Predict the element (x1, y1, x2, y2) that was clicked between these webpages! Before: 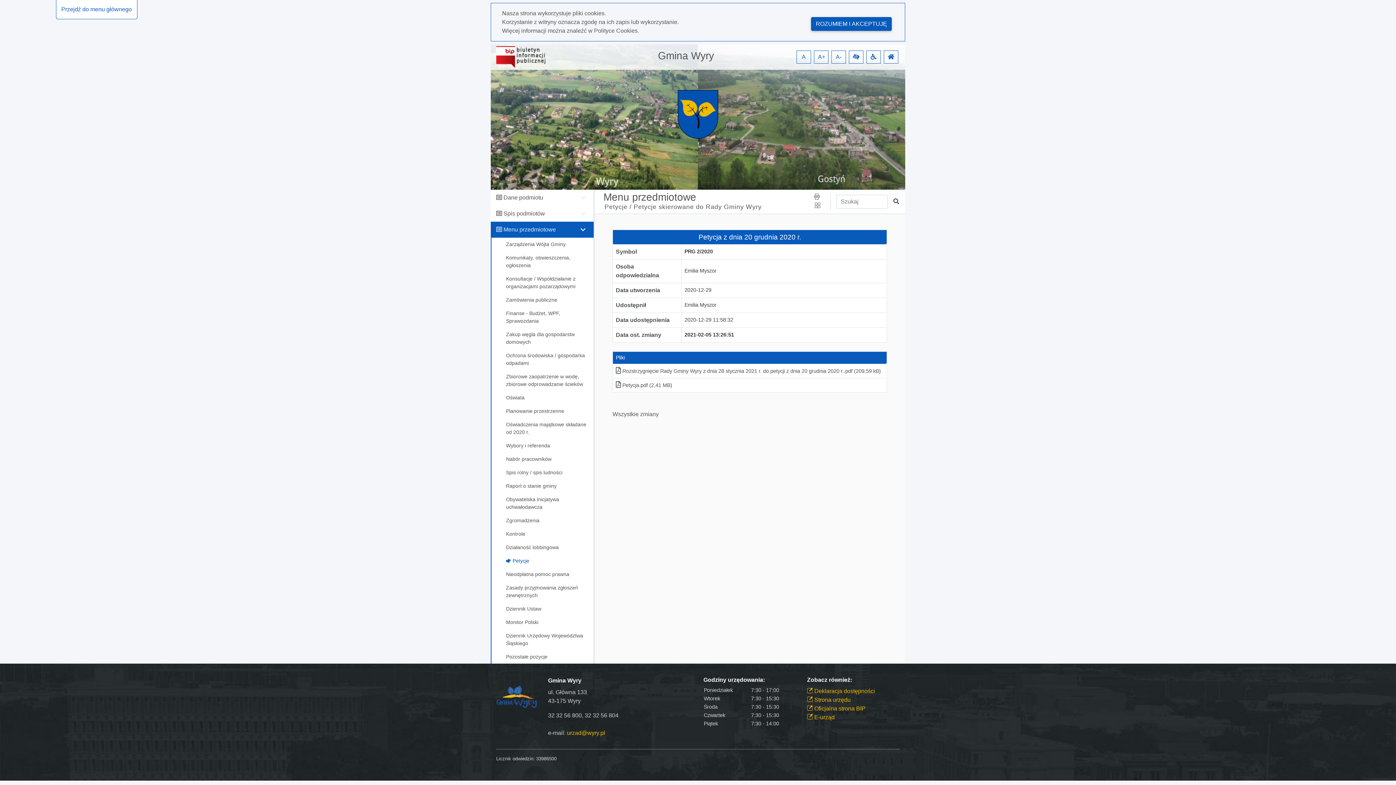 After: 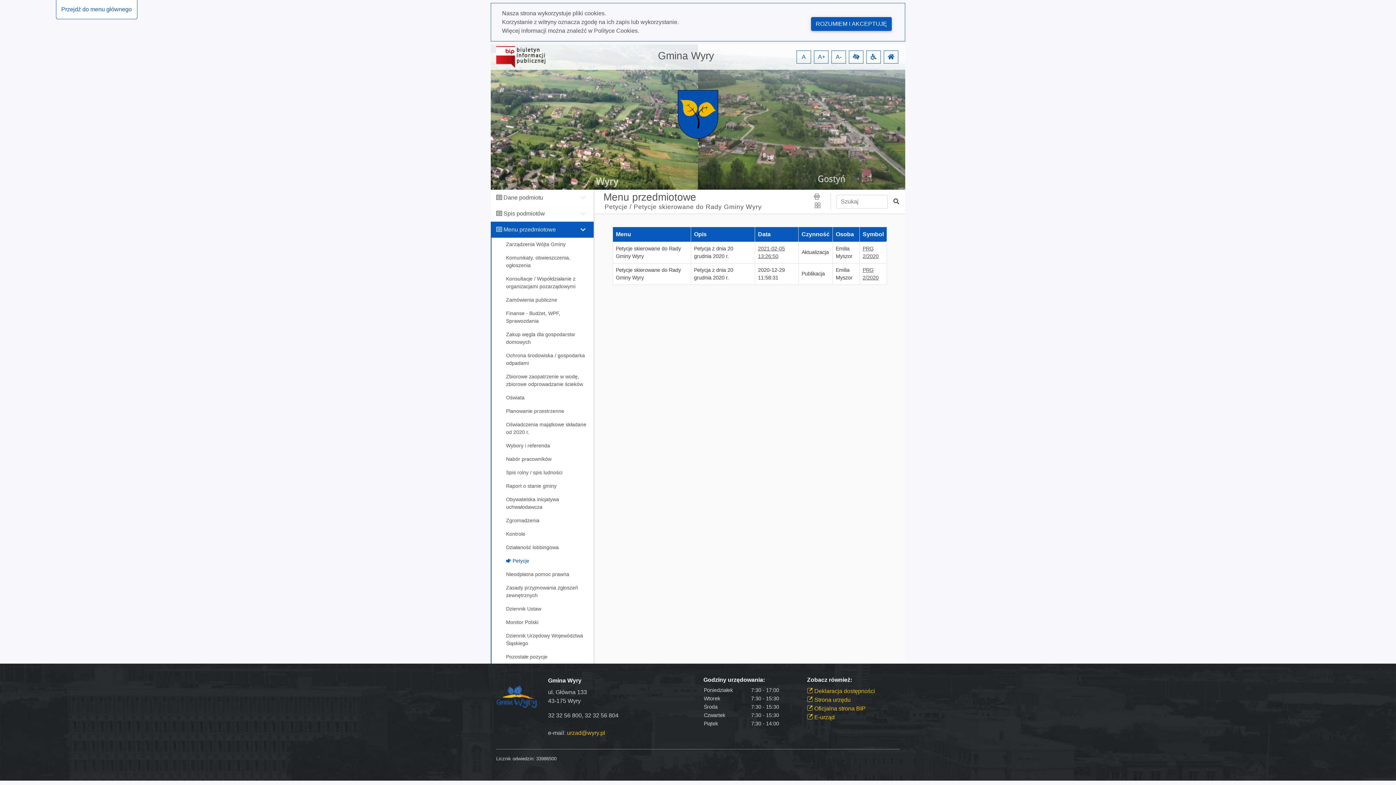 Action: label: Wszystkie zmiany bbox: (612, 411, 658, 417)